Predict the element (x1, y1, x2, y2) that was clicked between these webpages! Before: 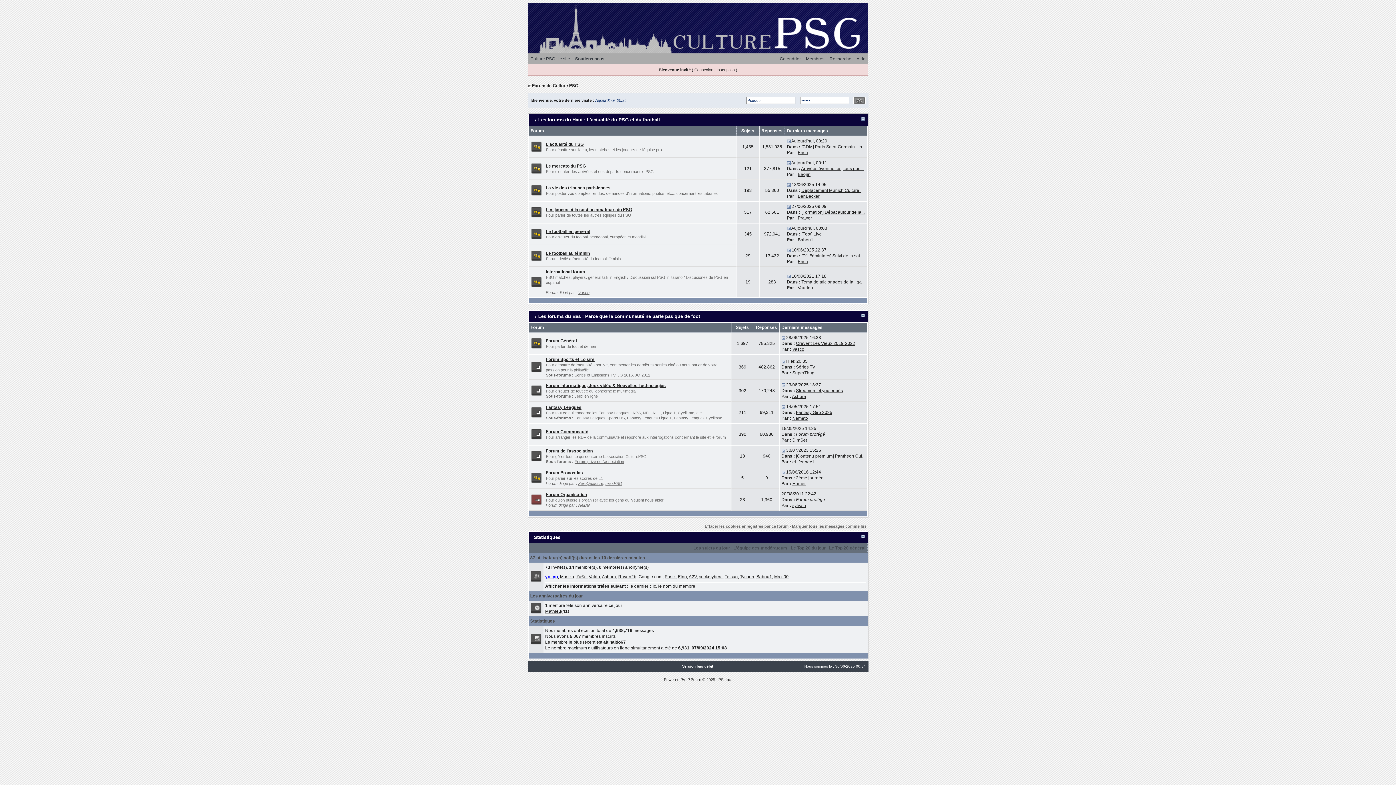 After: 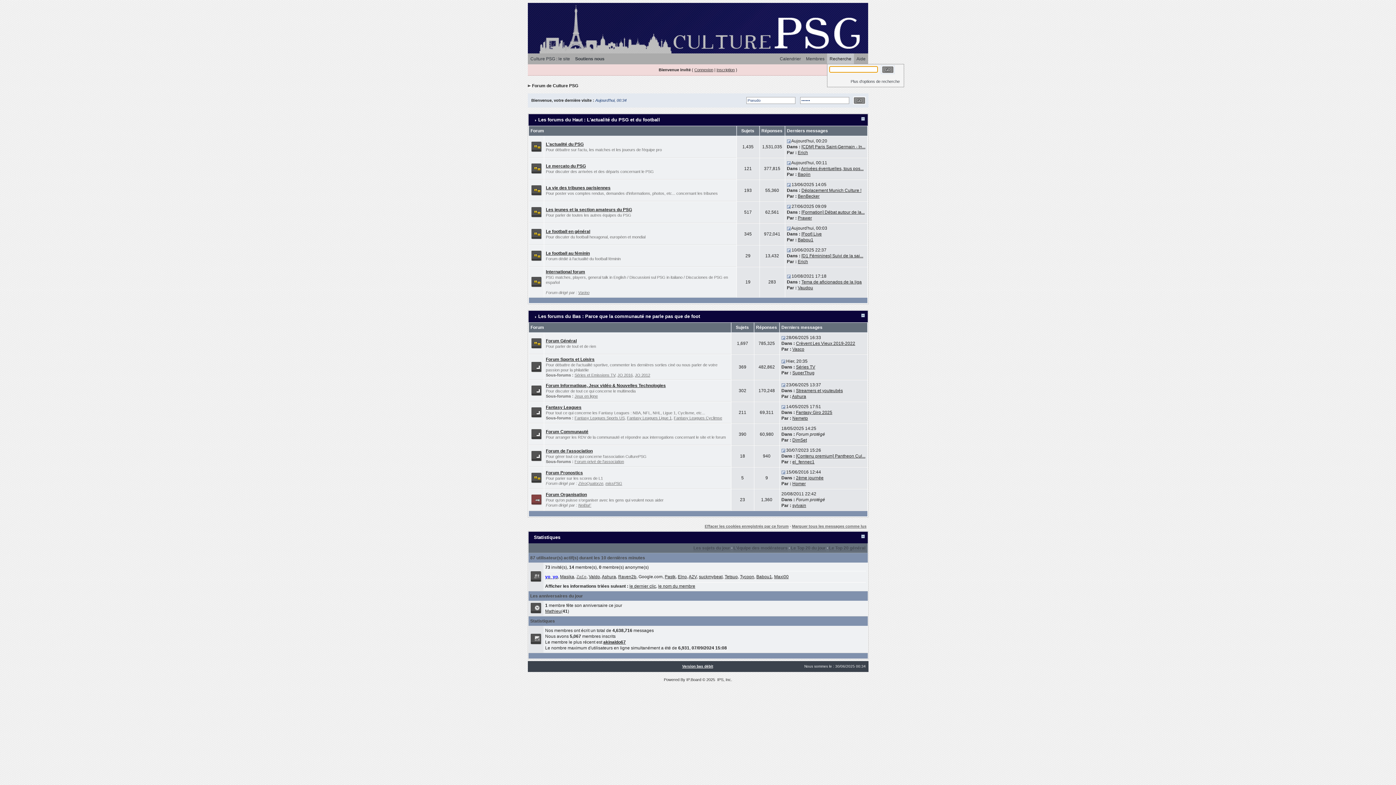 Action: bbox: (827, 53, 854, 64) label: Recherche